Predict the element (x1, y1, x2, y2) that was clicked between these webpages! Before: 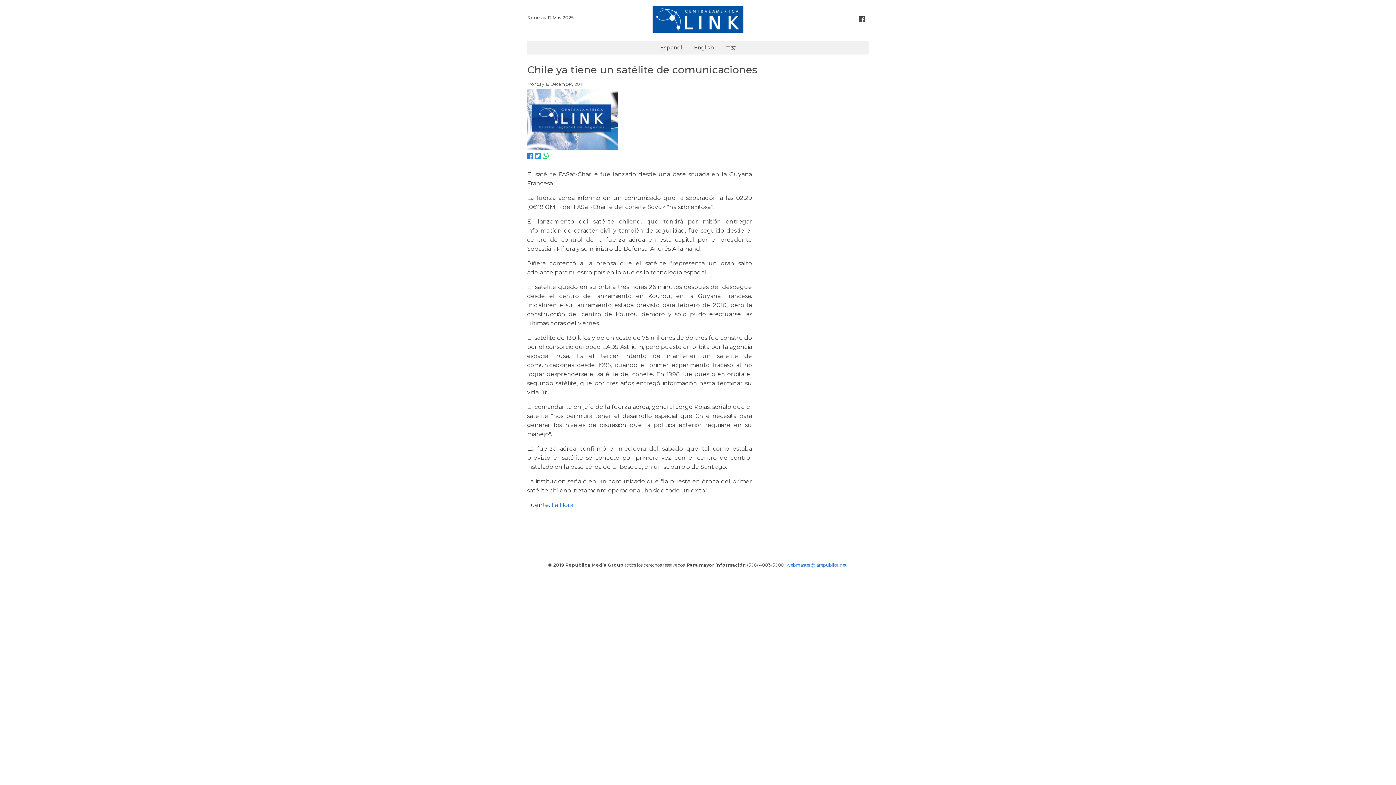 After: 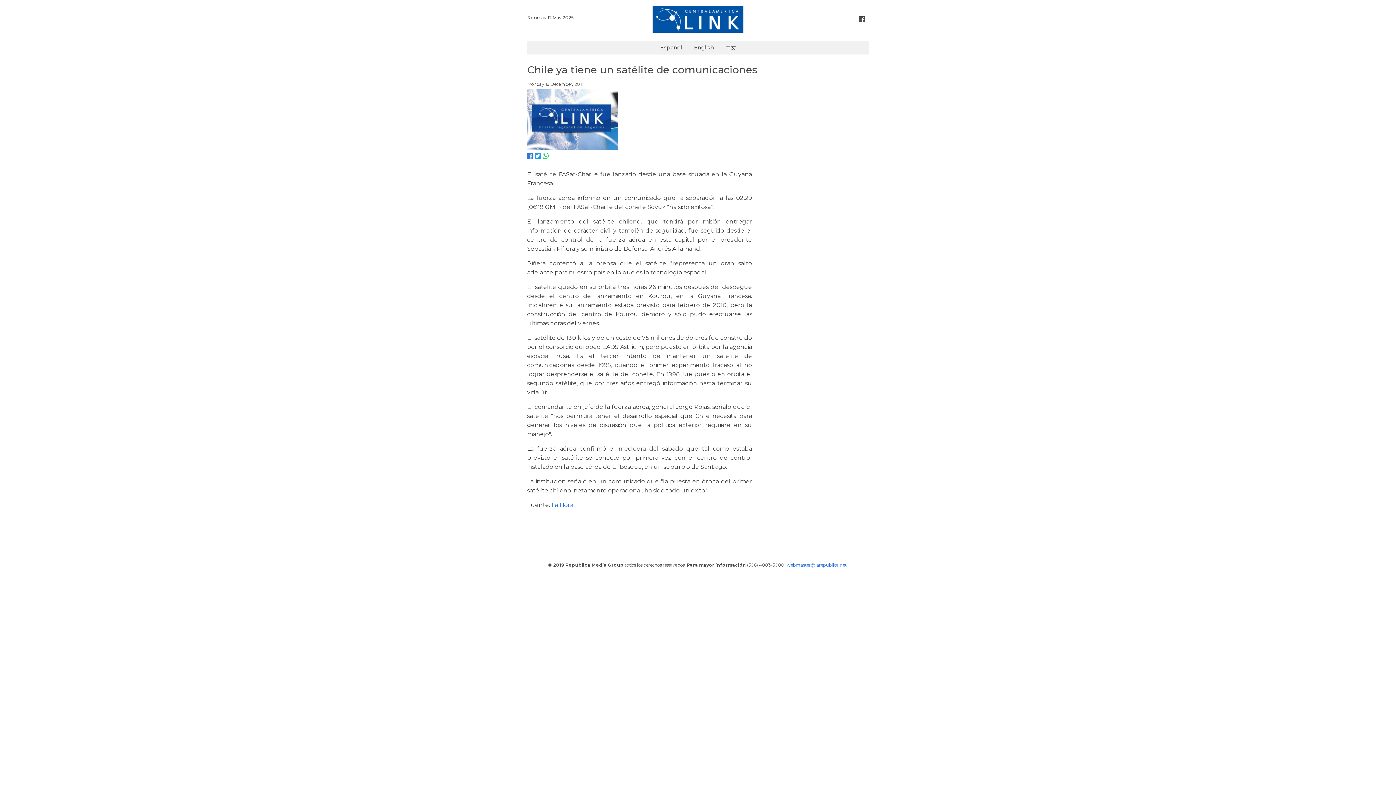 Action: bbox: (542, 153, 548, 159)